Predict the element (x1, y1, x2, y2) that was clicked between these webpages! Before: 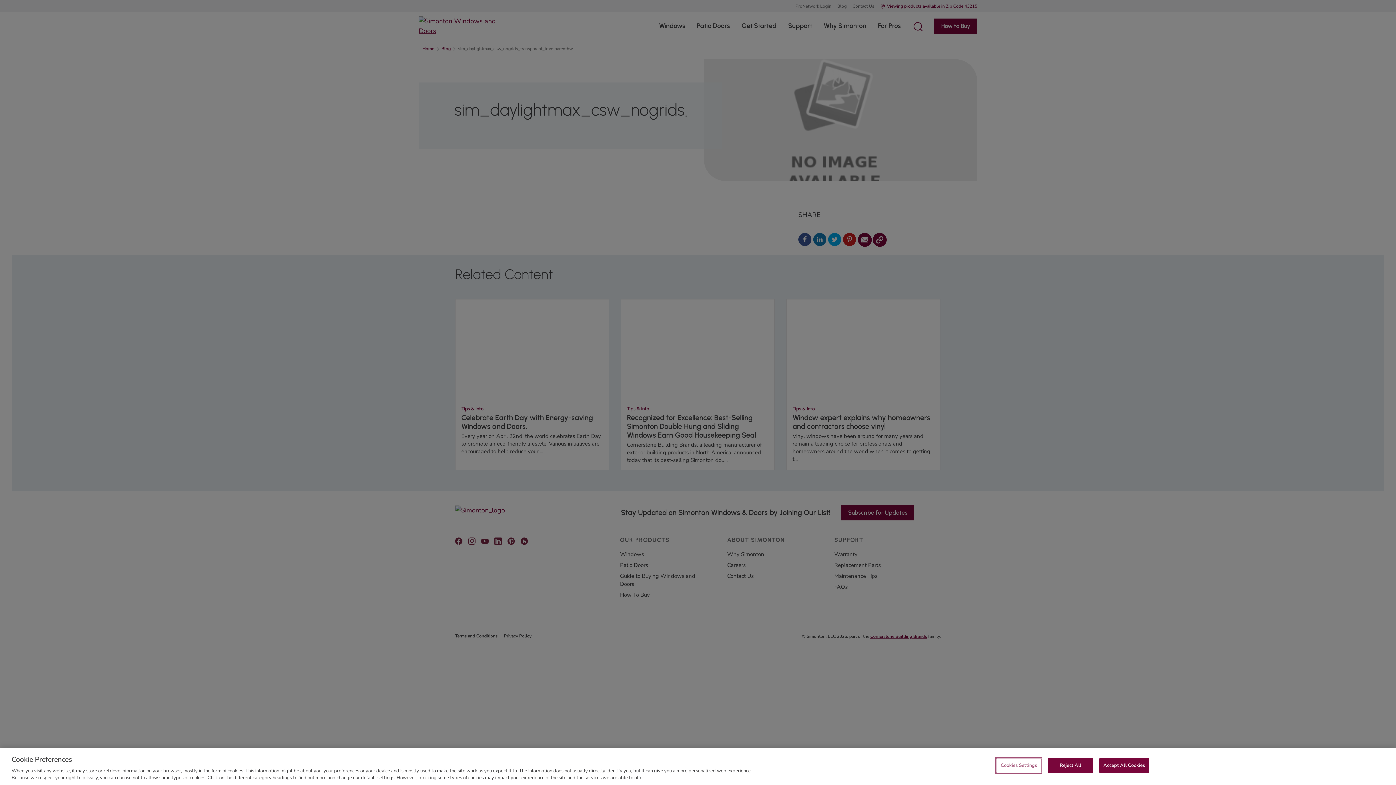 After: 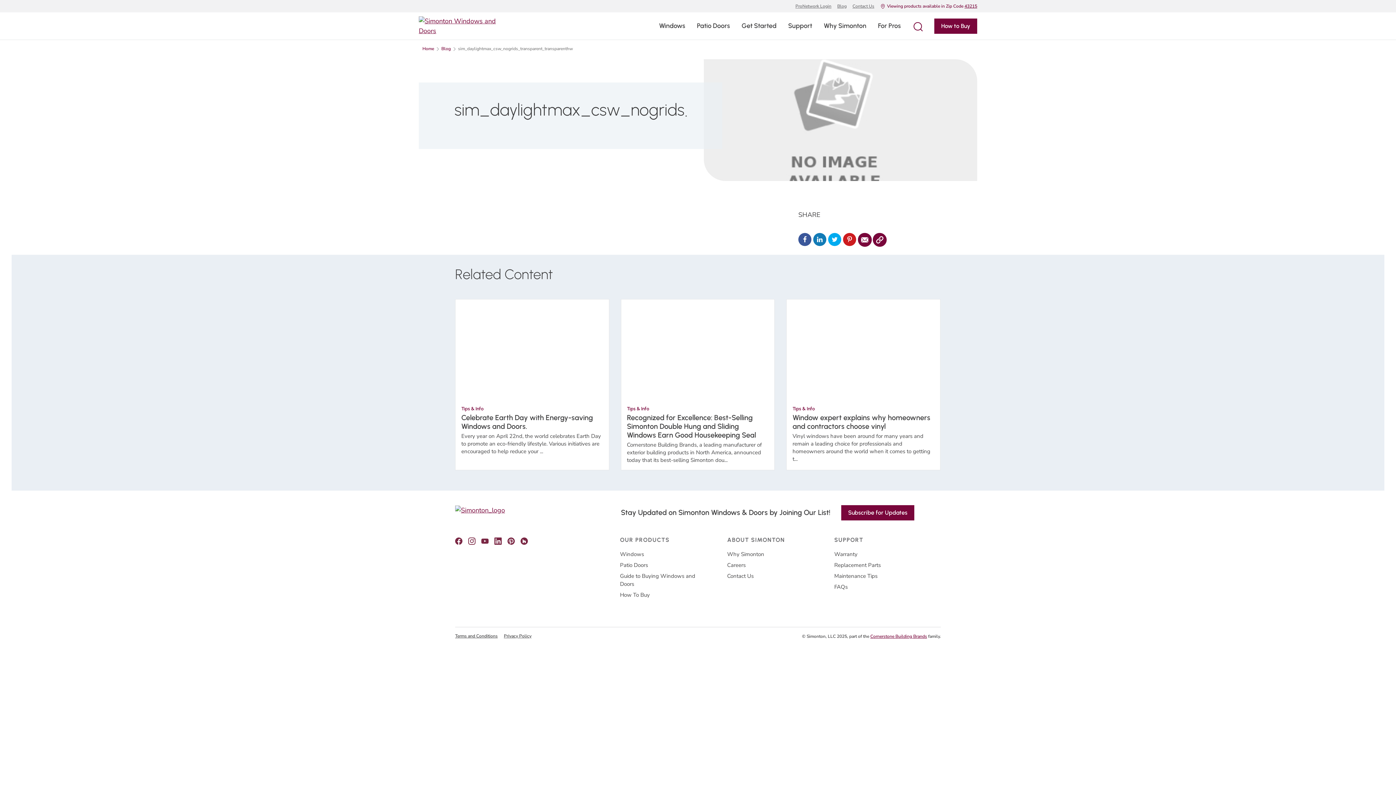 Action: label: Accept All Cookies bbox: (1099, 758, 1149, 773)